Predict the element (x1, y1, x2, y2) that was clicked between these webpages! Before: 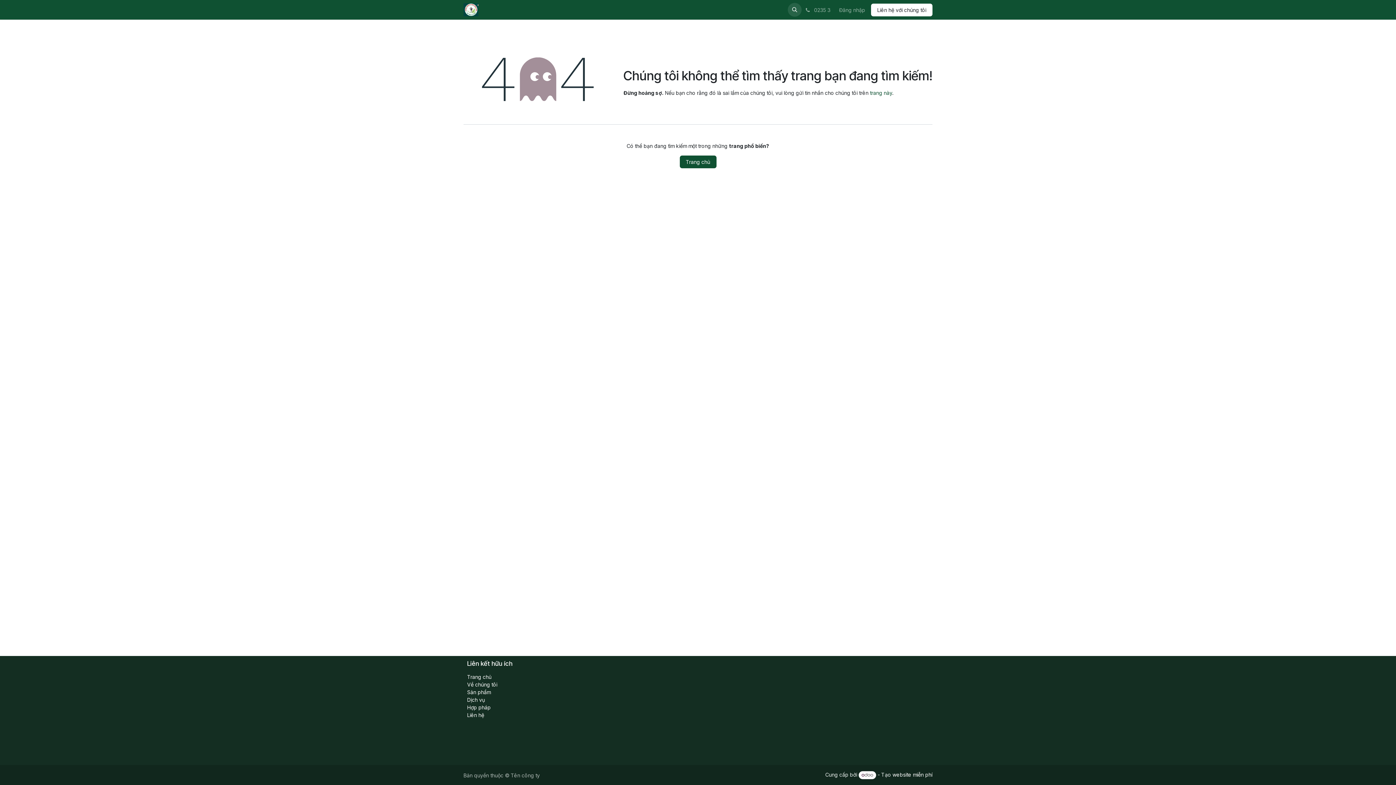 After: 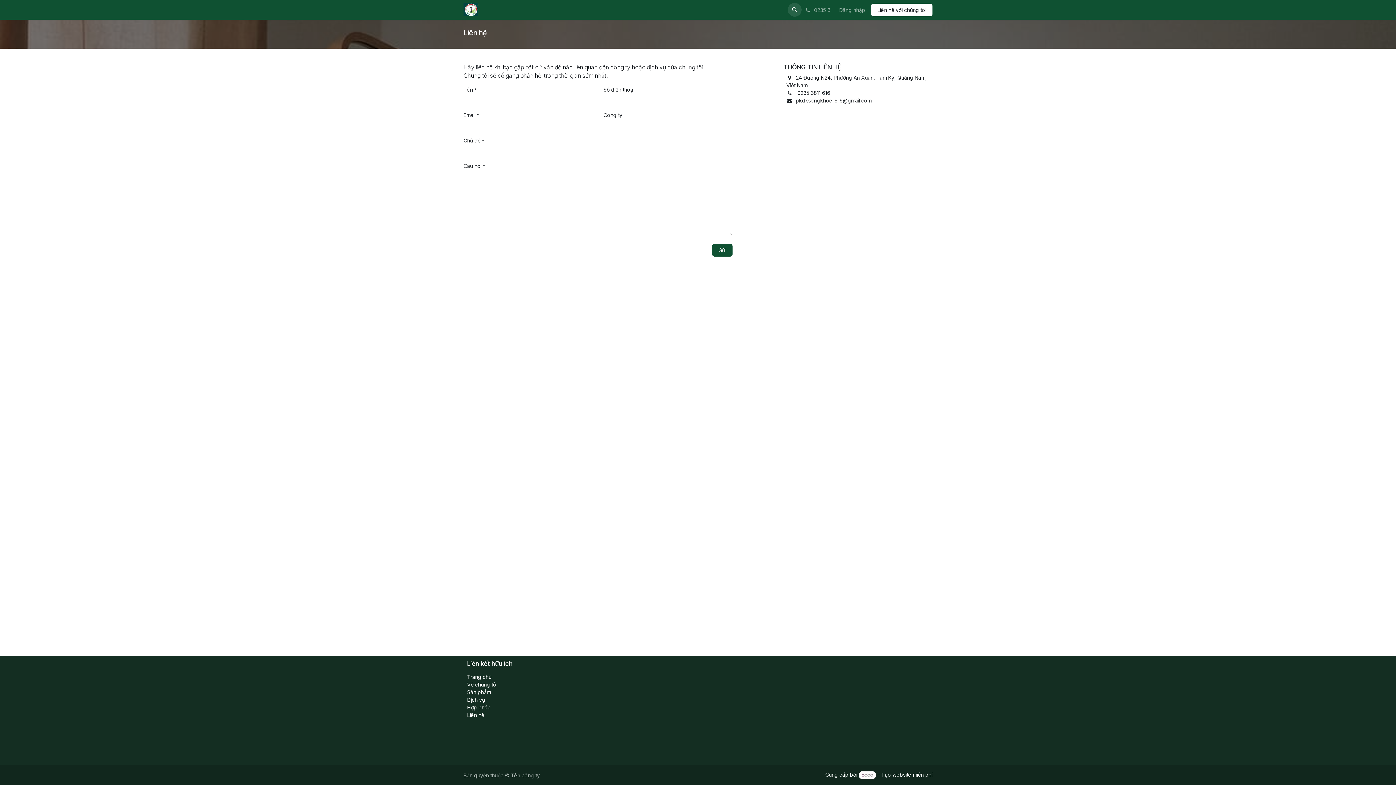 Action: label: trang này bbox: (870, 89, 892, 95)